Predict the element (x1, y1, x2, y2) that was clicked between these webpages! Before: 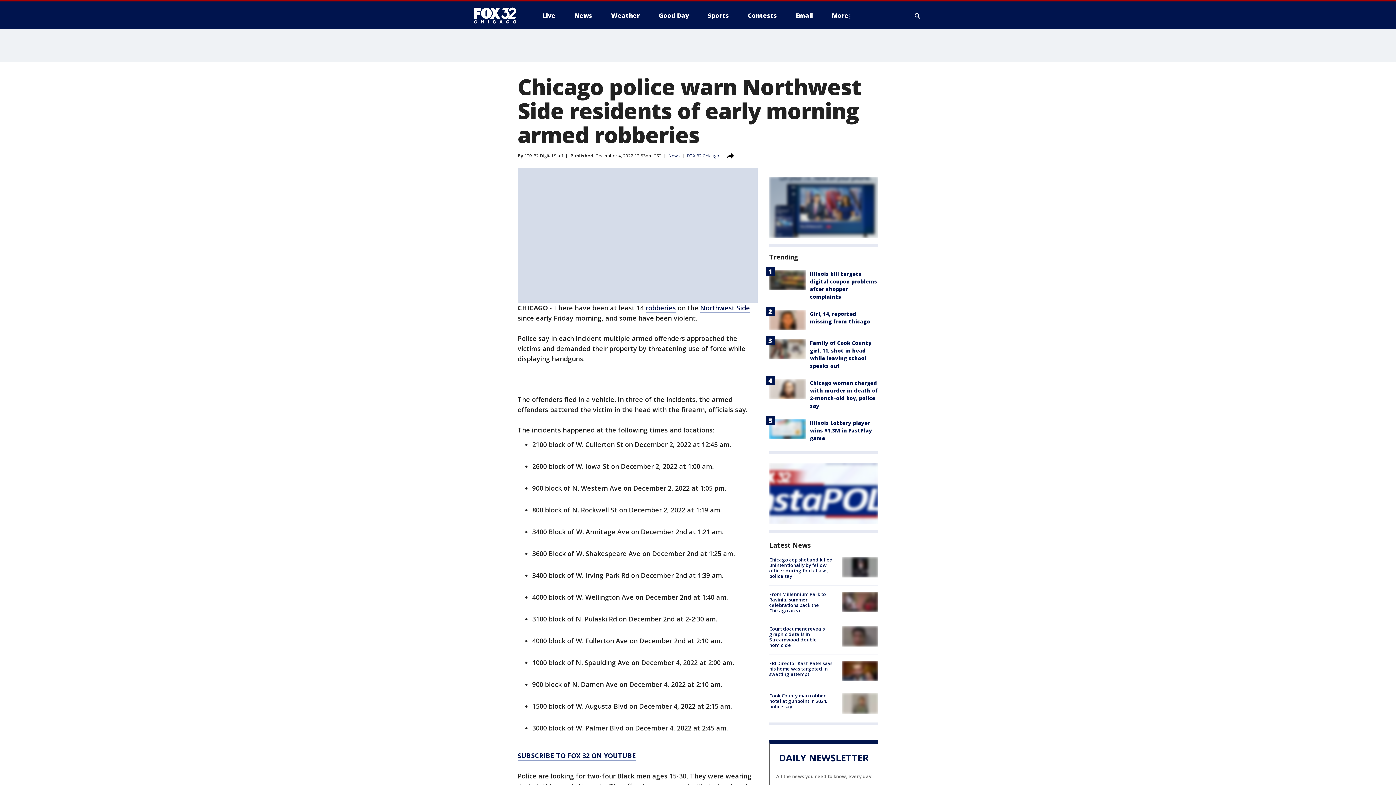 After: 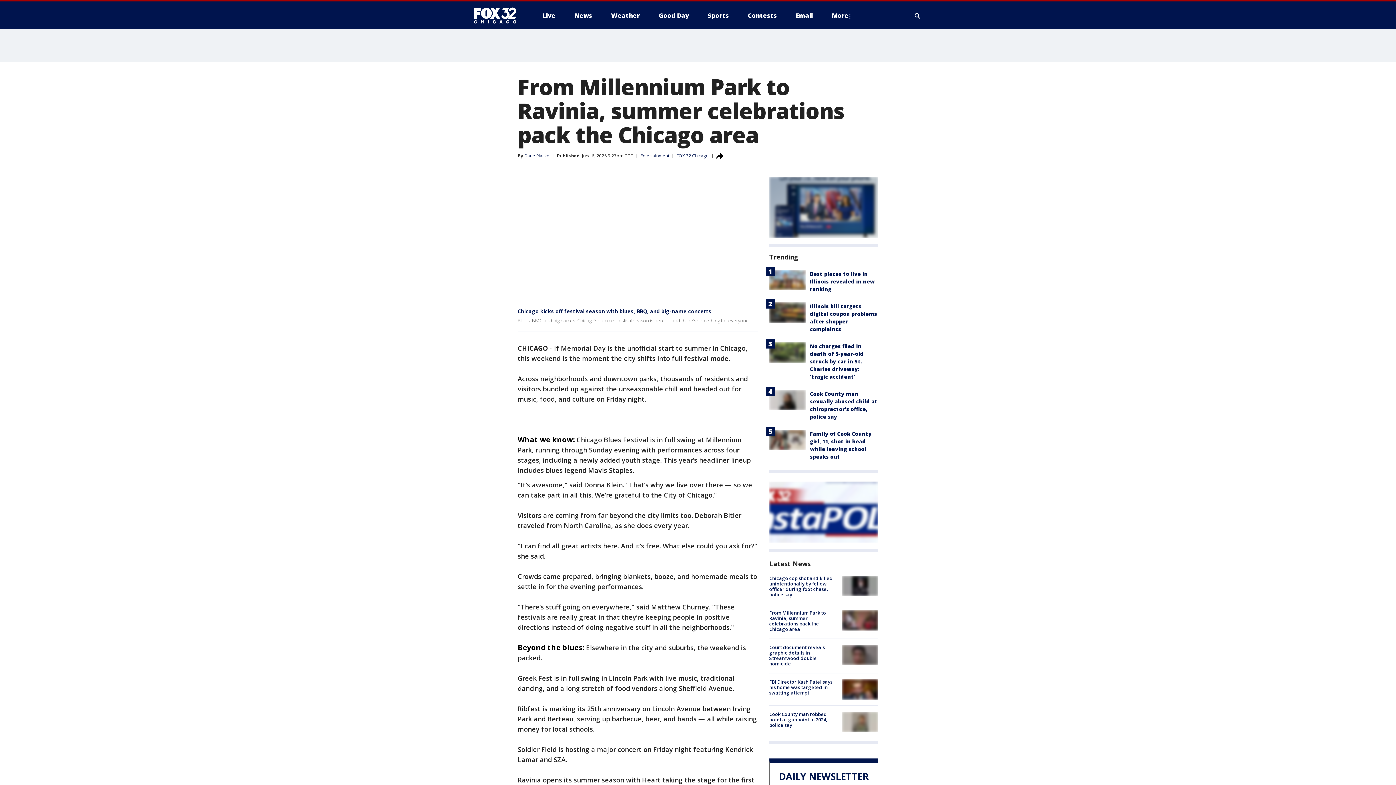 Action: bbox: (842, 592, 878, 612)